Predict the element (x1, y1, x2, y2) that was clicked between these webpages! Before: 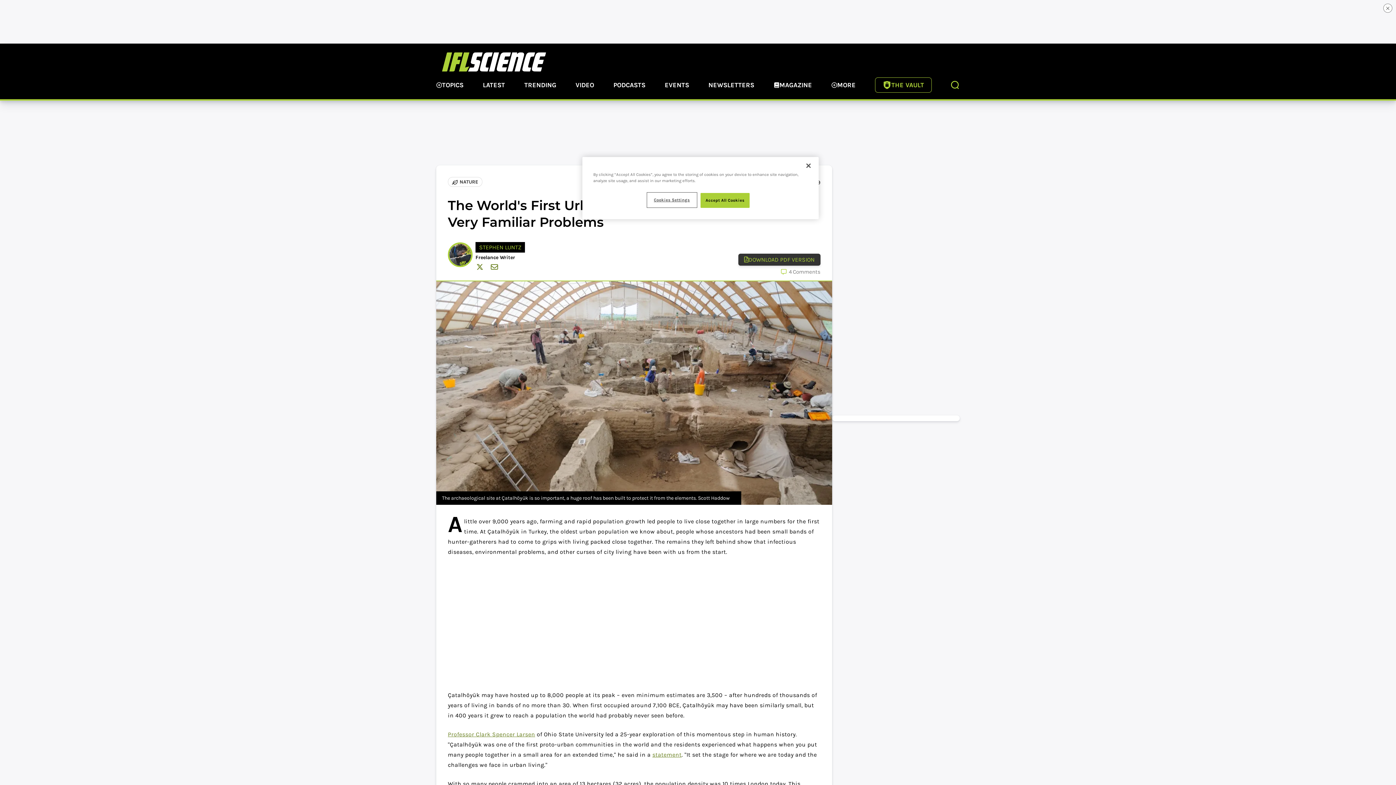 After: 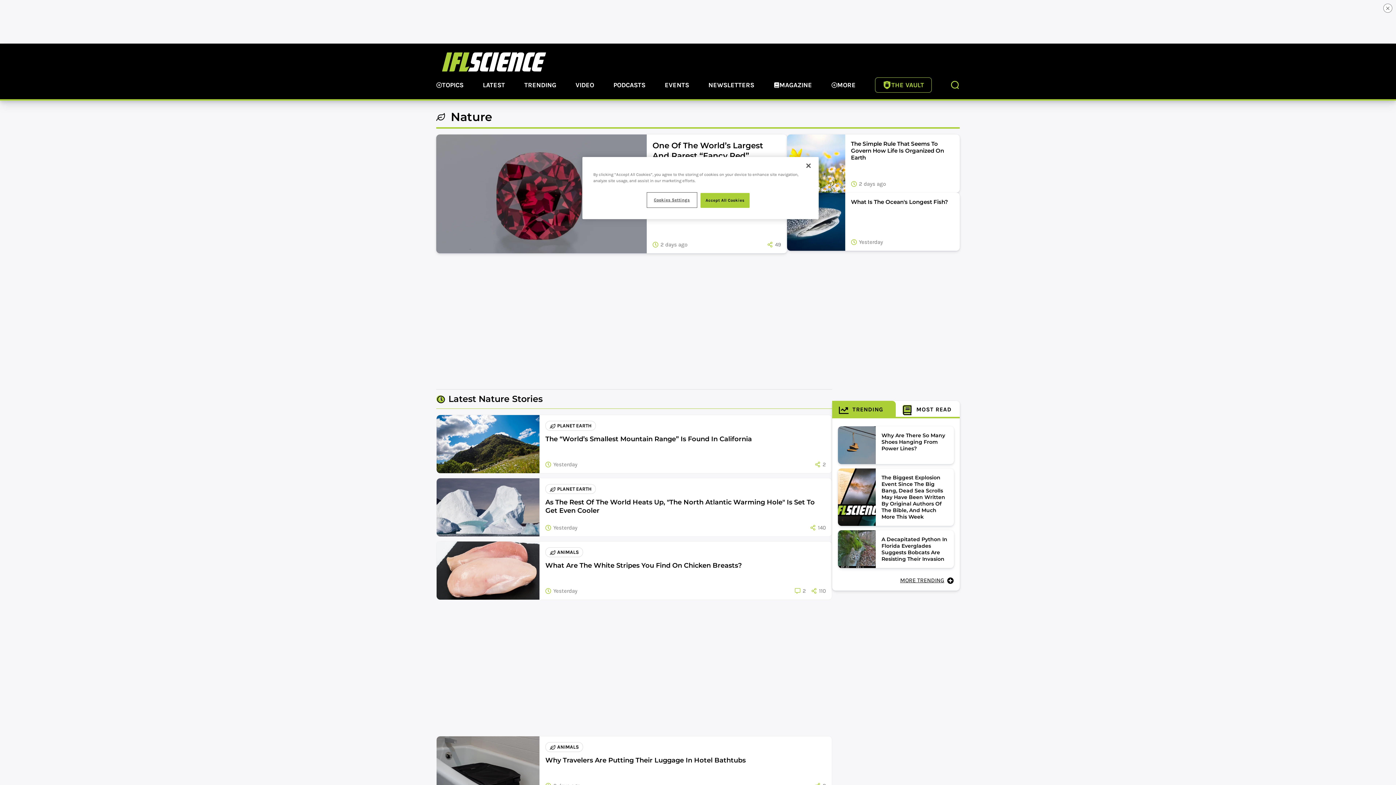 Action: label: NATURE bbox: (448, 177, 482, 186)